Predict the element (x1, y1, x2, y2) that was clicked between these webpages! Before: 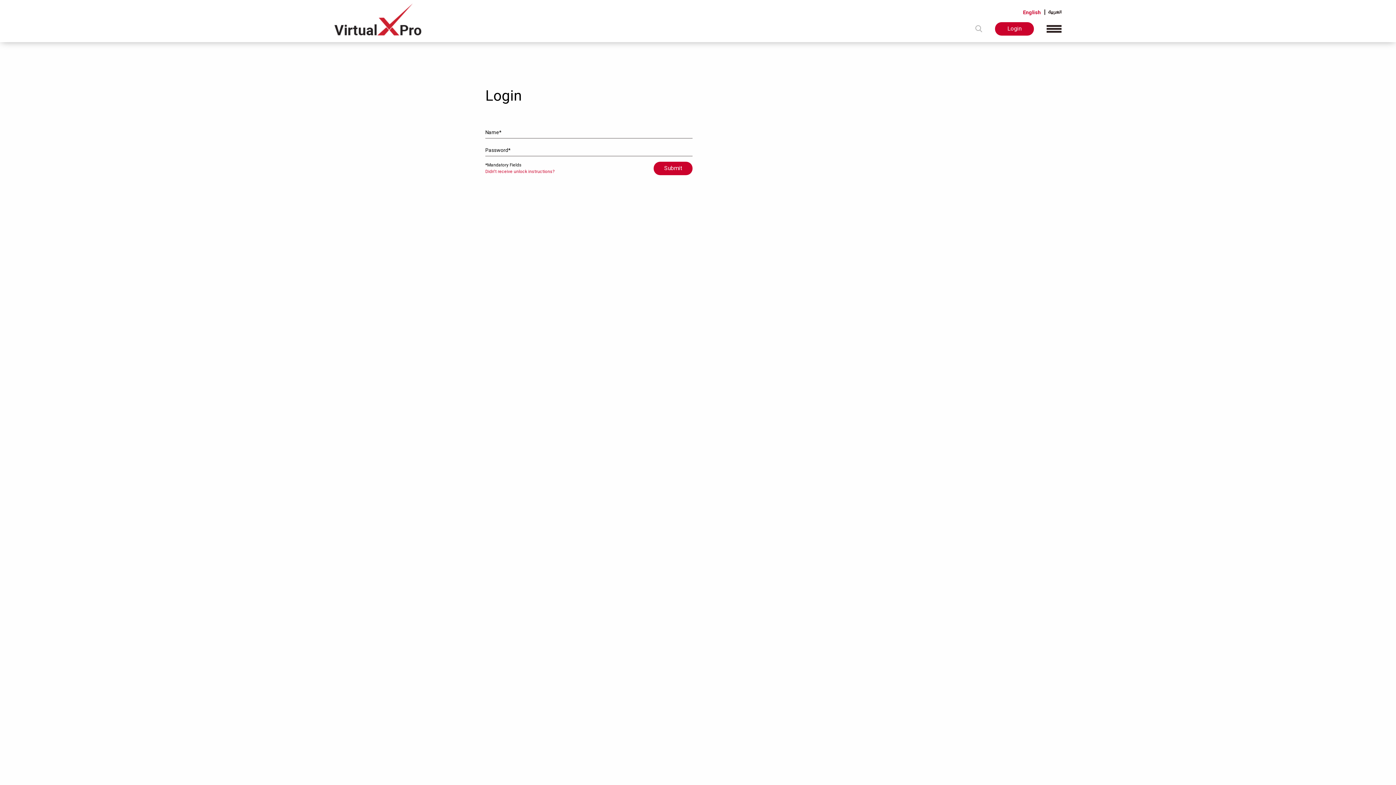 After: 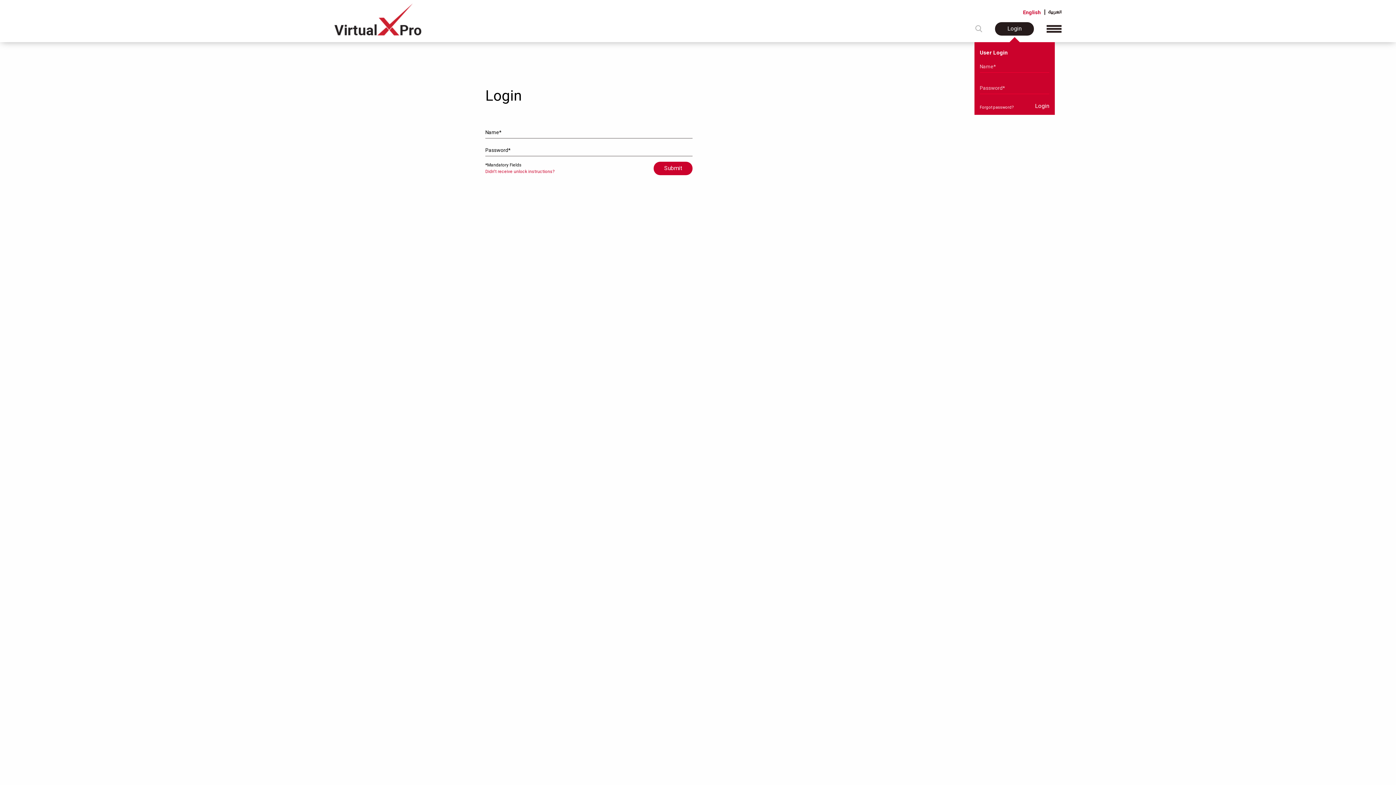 Action: label: Login bbox: (995, 22, 1034, 35)